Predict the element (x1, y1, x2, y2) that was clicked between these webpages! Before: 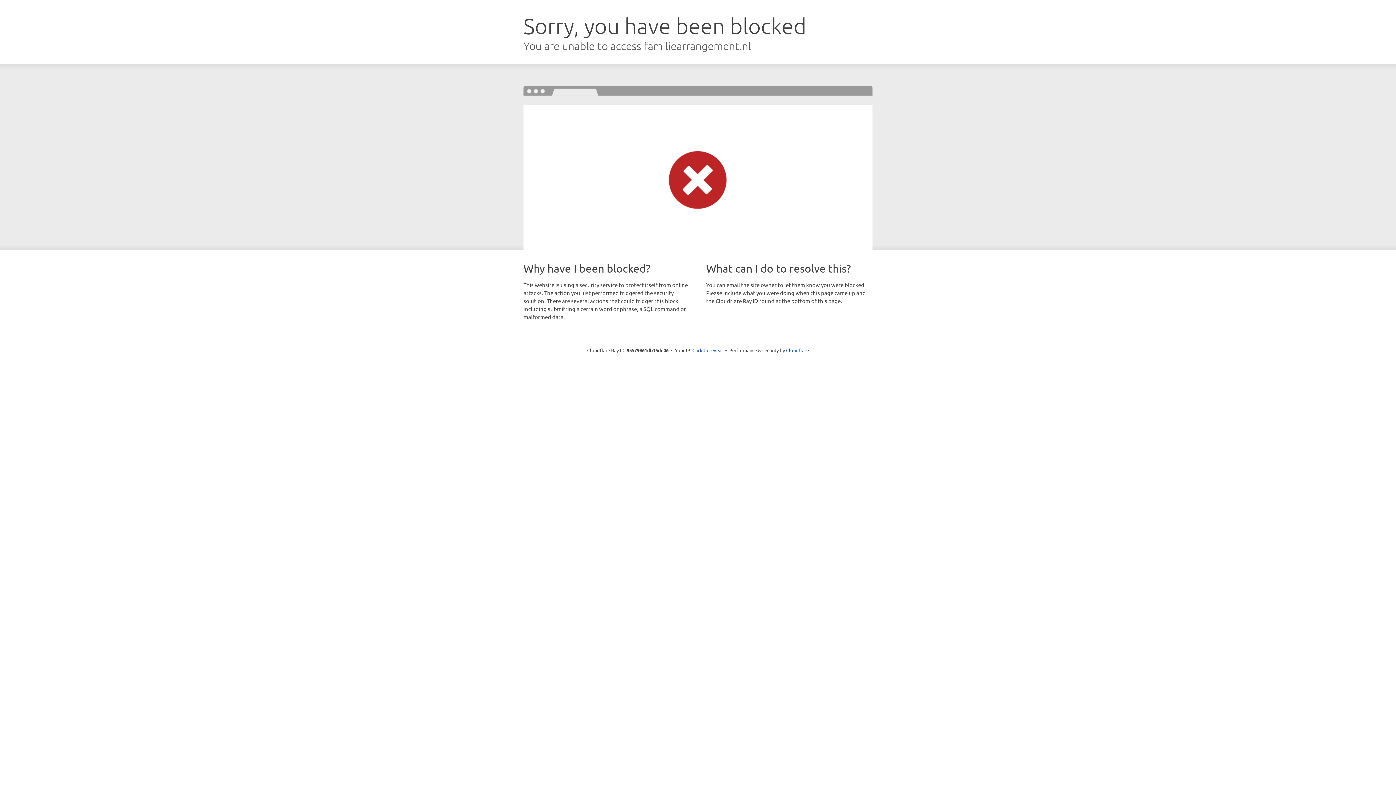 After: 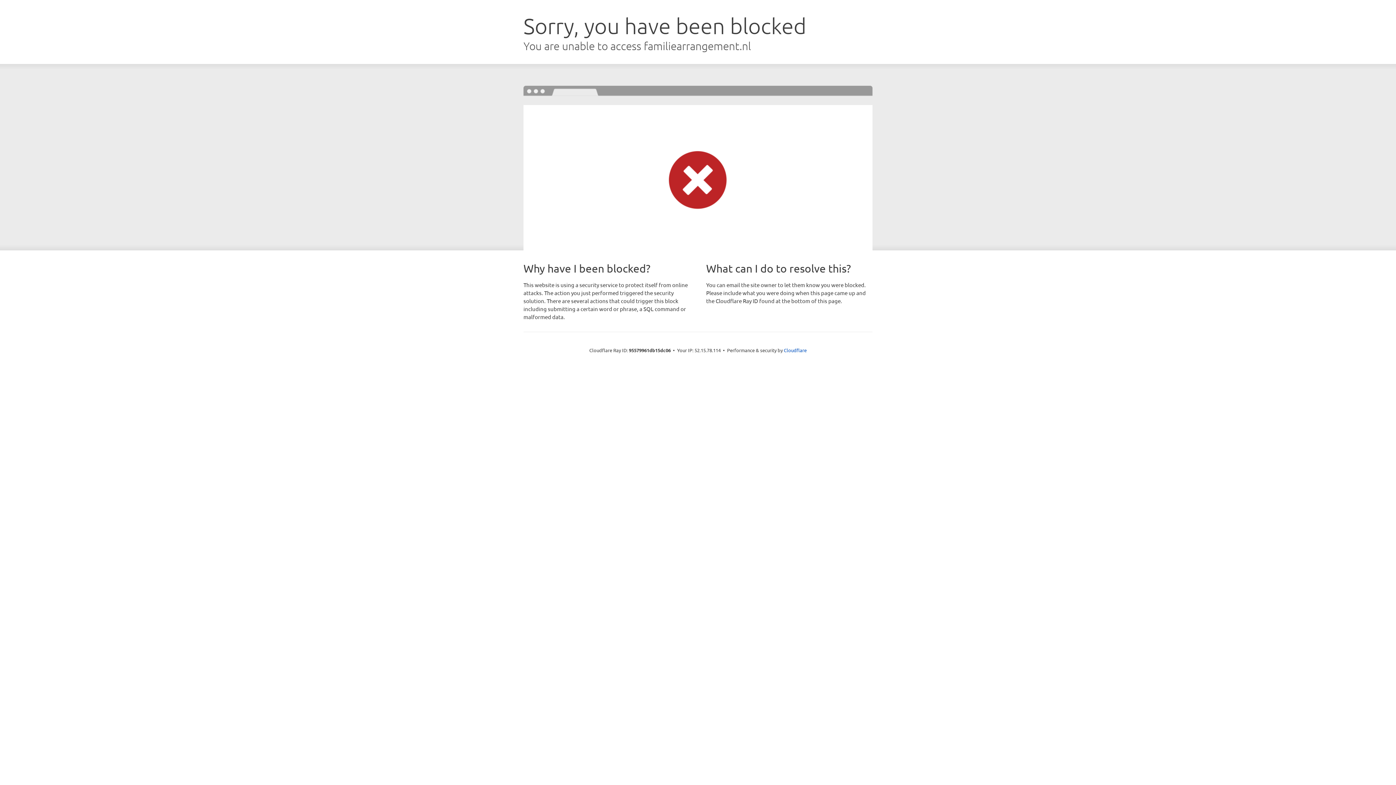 Action: label: Click to reveal bbox: (692, 346, 723, 353)